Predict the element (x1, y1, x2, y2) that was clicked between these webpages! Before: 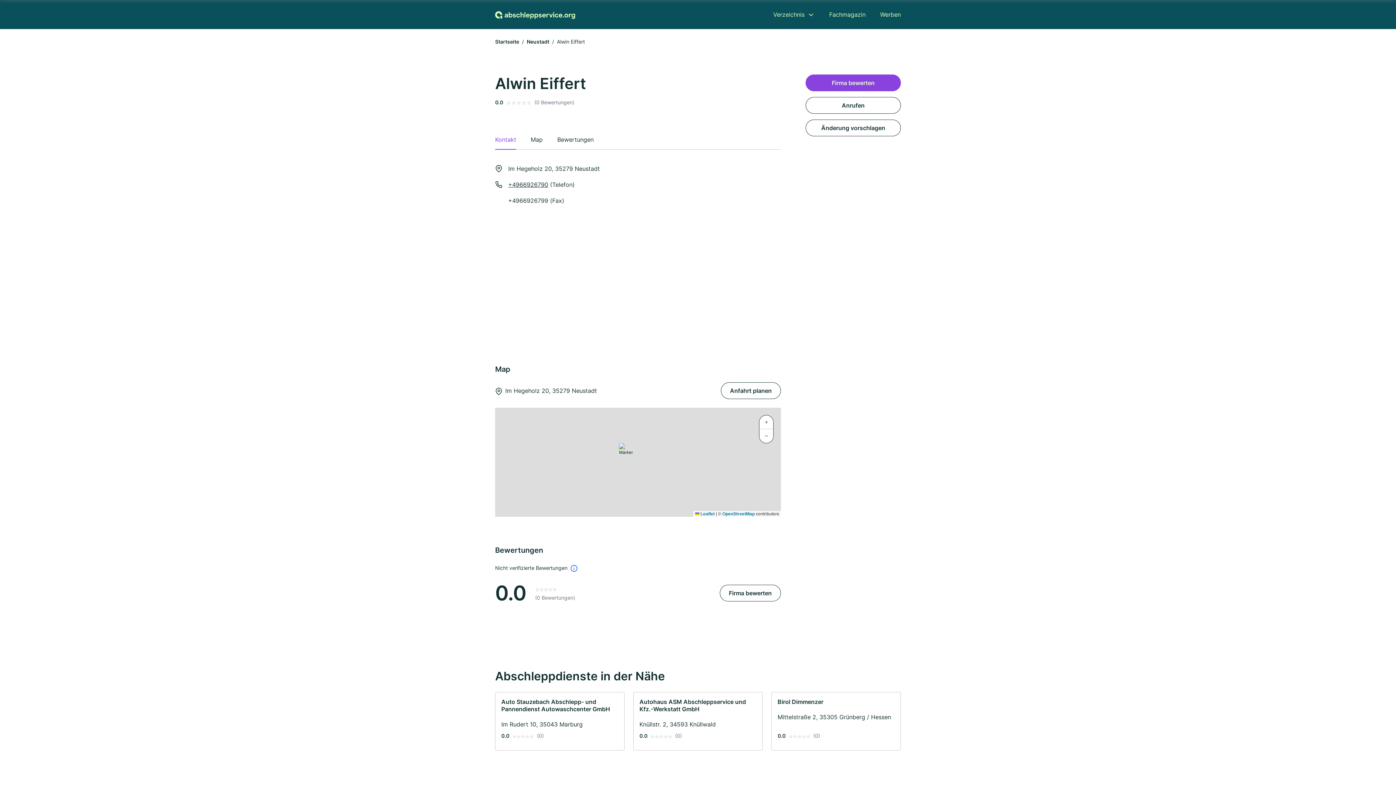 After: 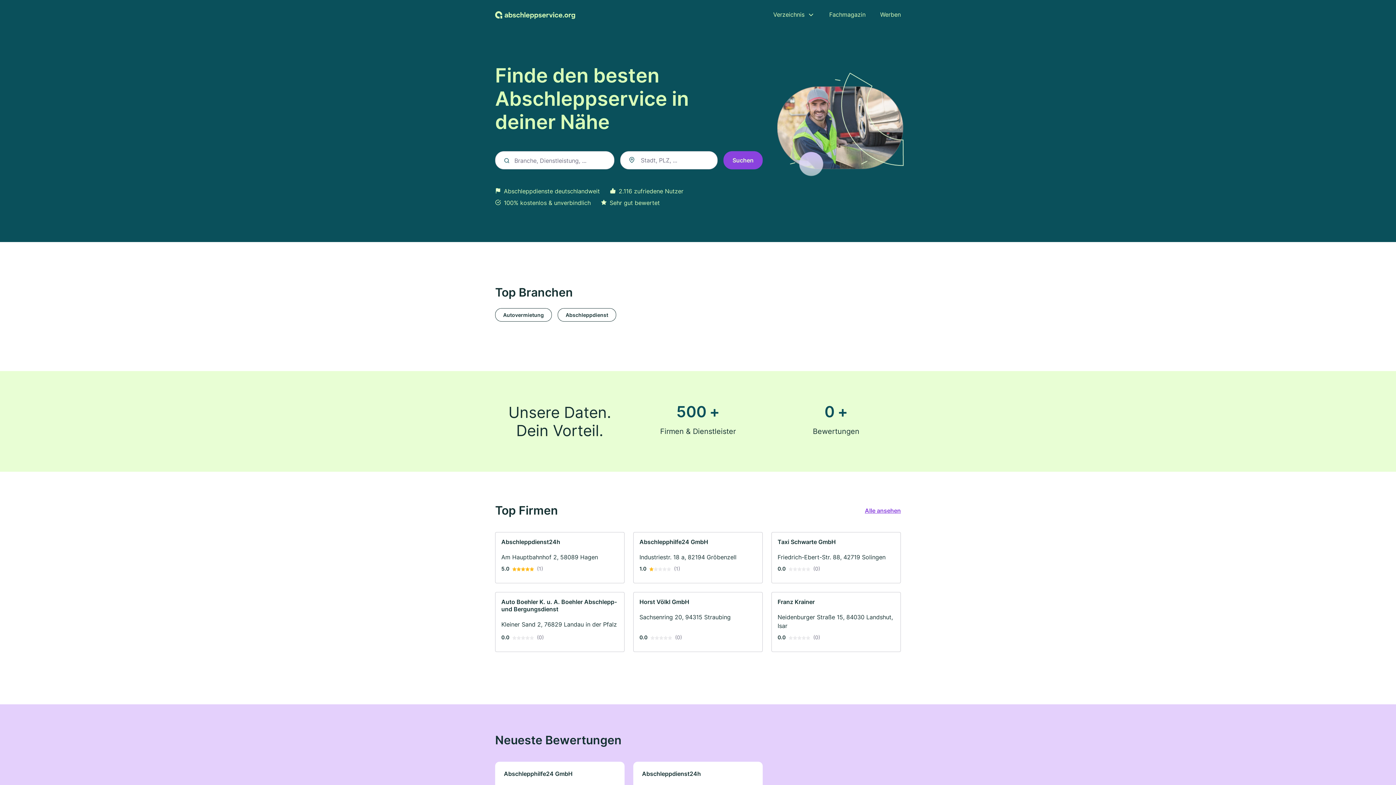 Action: label: Startseite bbox: (495, 38, 519, 44)